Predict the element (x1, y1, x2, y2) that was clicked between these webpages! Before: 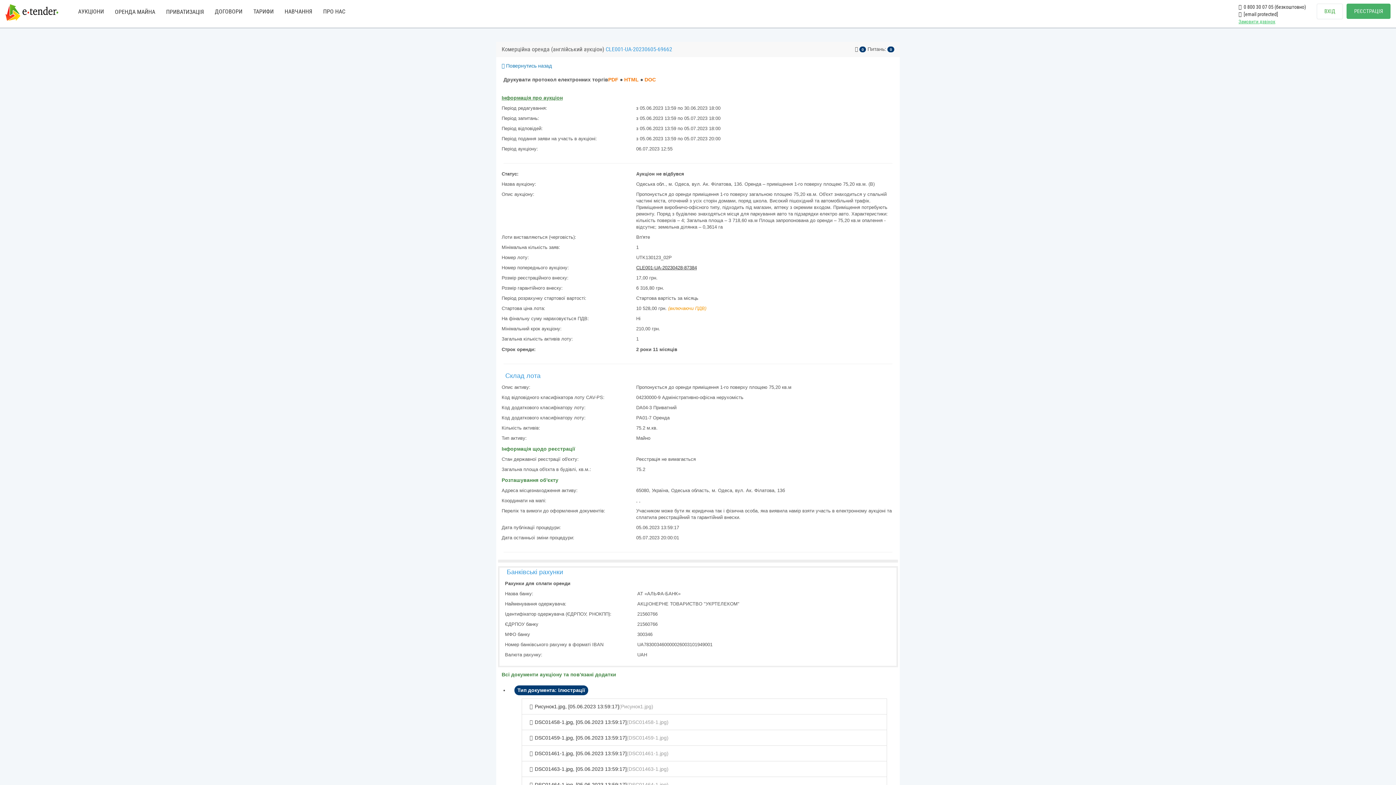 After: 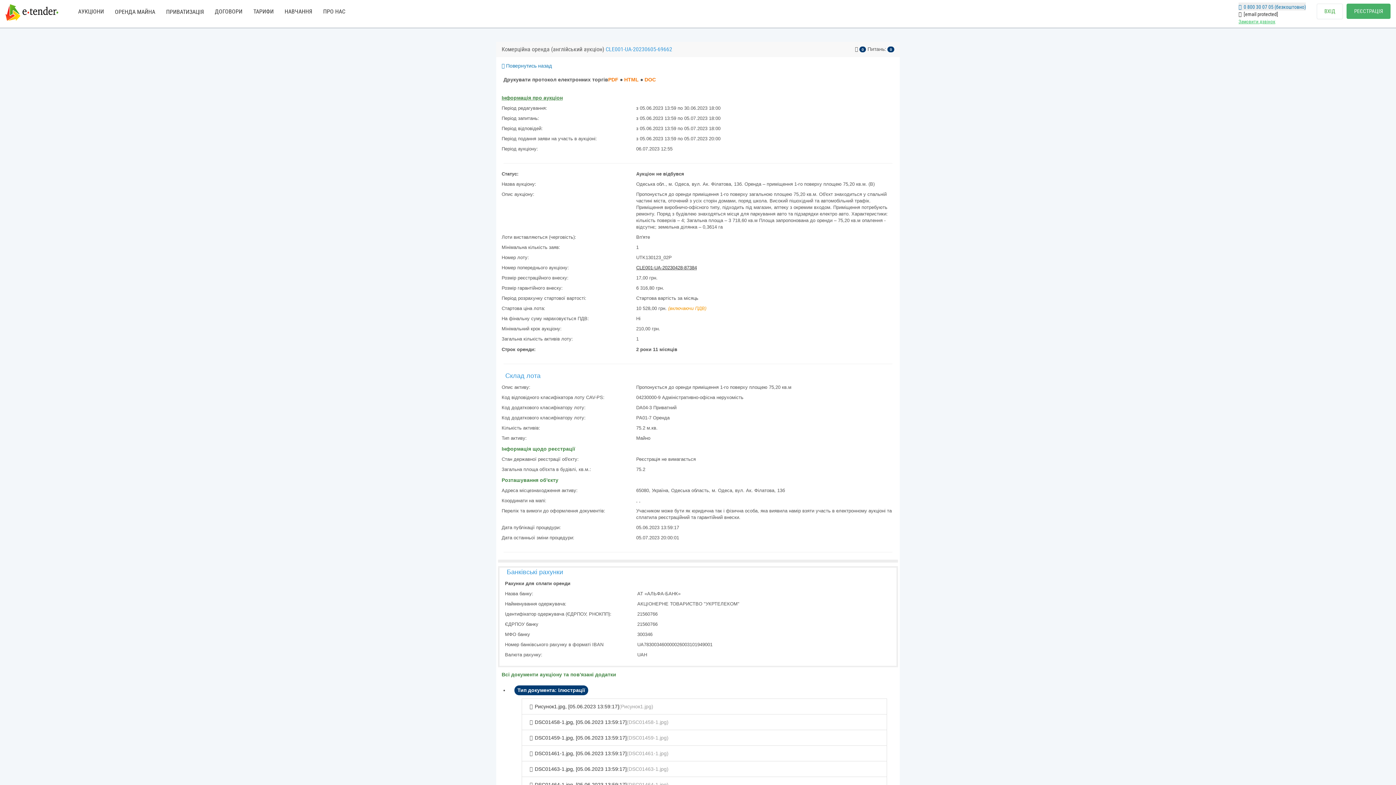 Action: bbox: (1238, 2, 1306, 10) label:   0 800 30 07 05 (безкоштовно)